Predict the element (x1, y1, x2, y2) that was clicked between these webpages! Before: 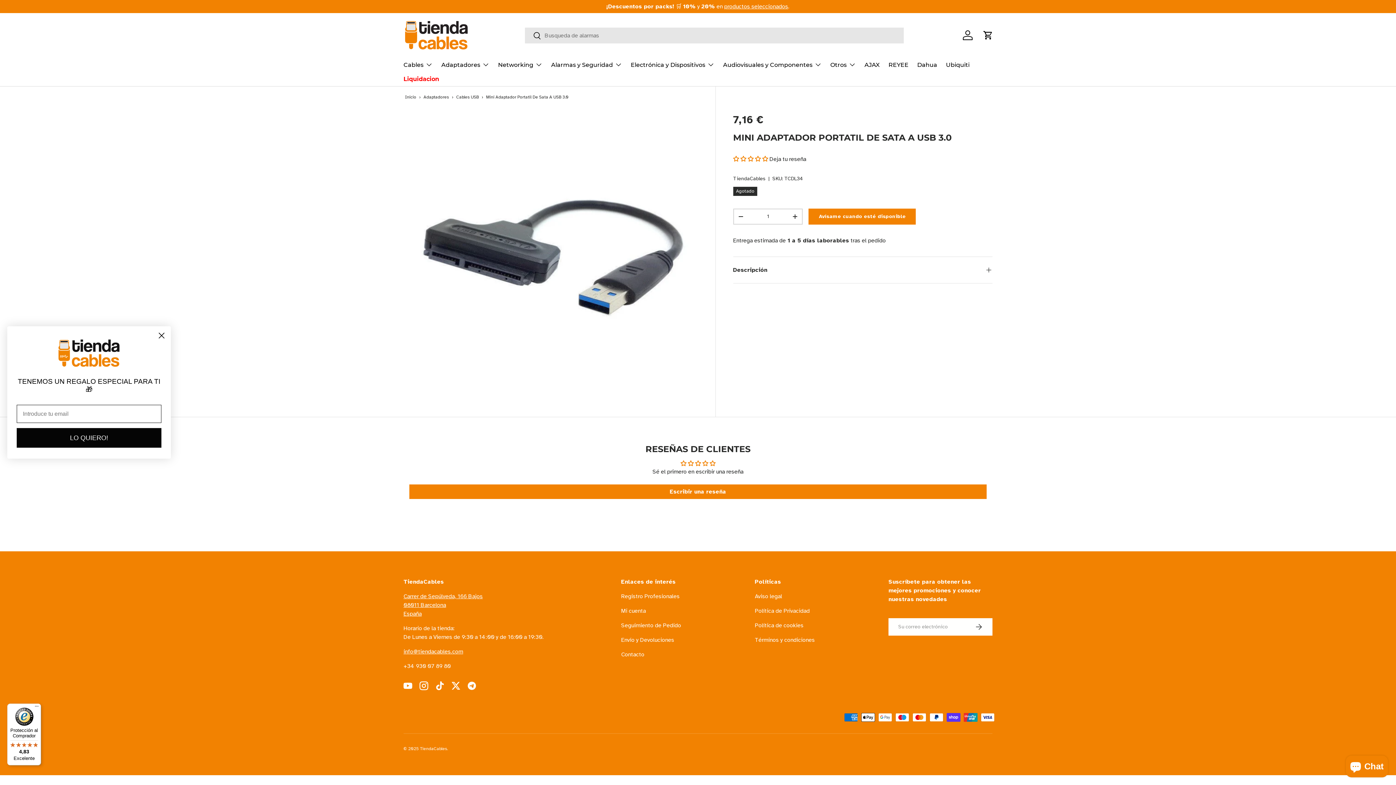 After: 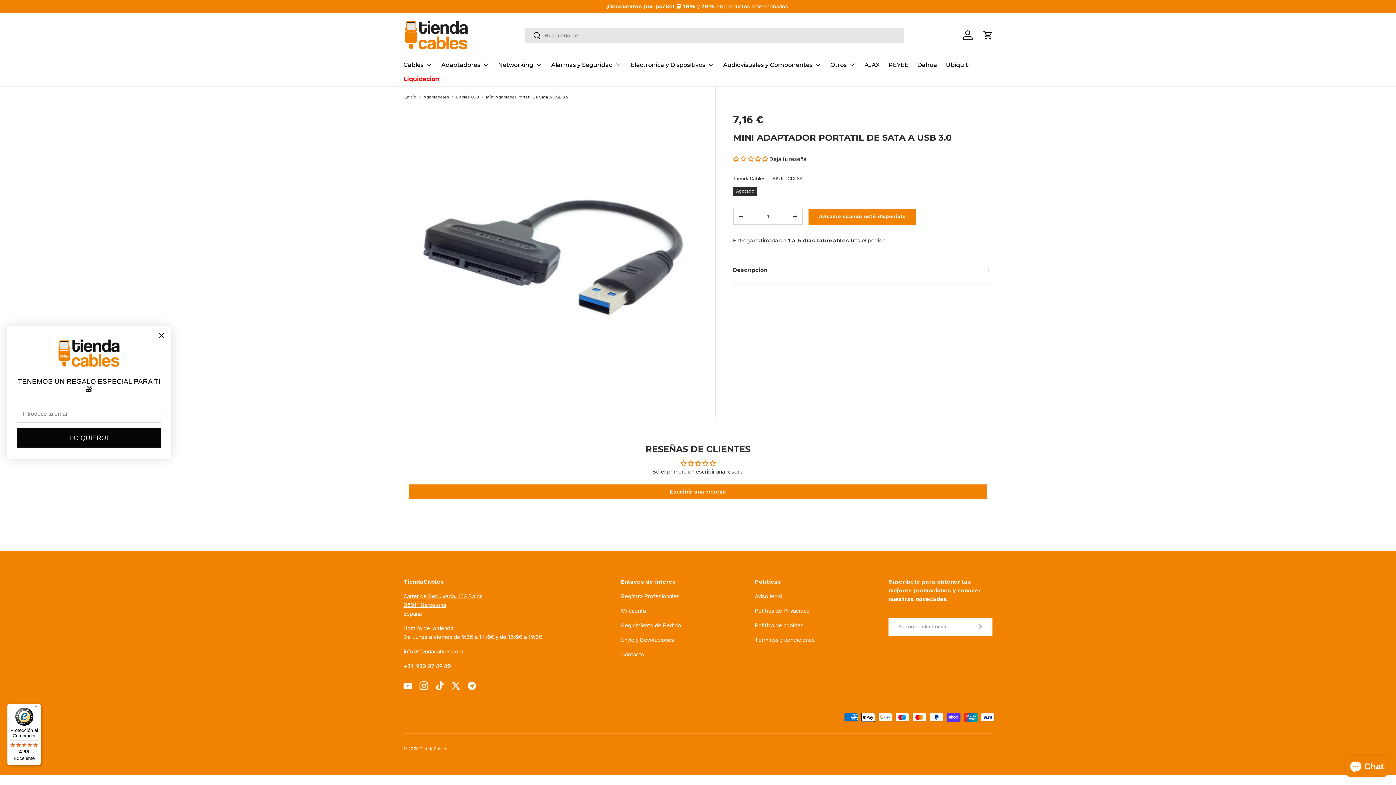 Action: bbox: (621, 607, 646, 614) label: Mi cuenta